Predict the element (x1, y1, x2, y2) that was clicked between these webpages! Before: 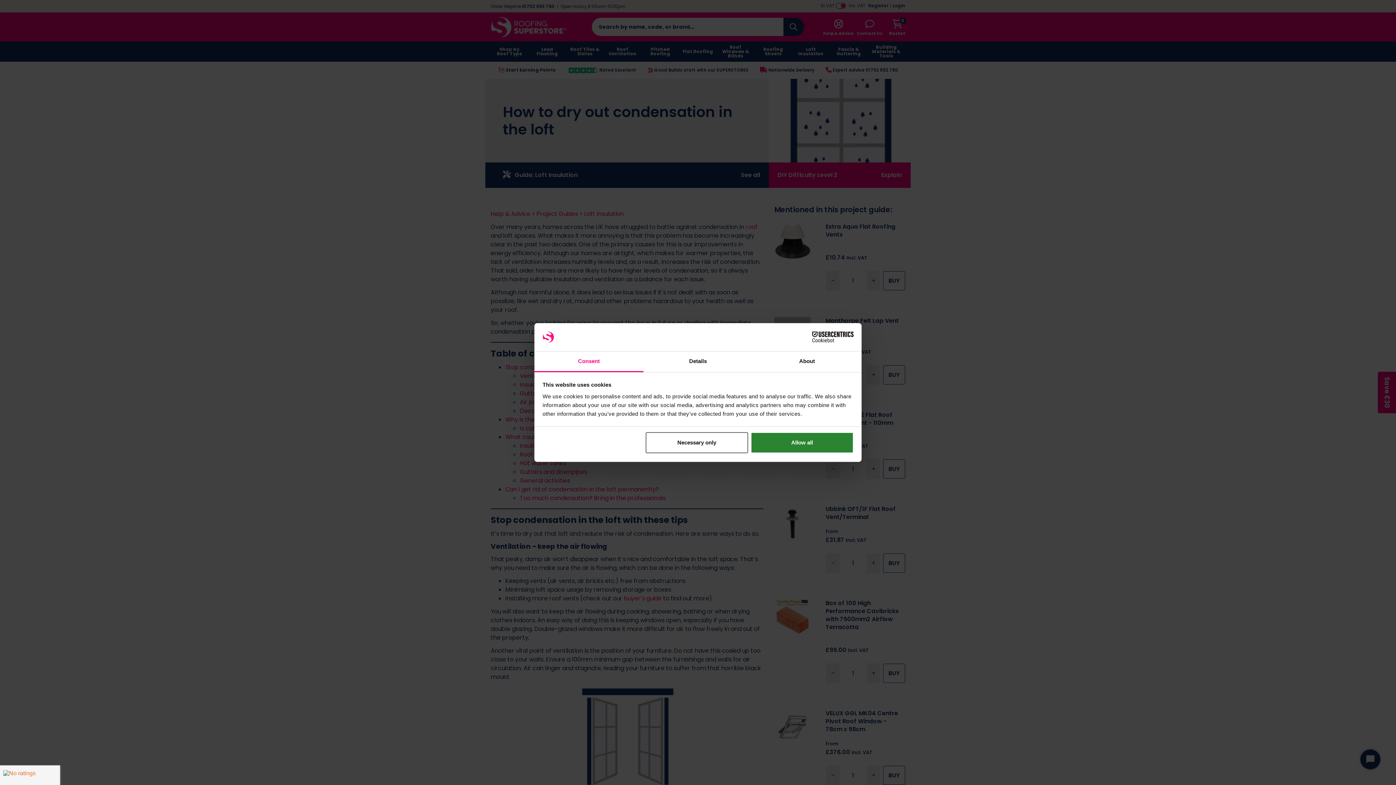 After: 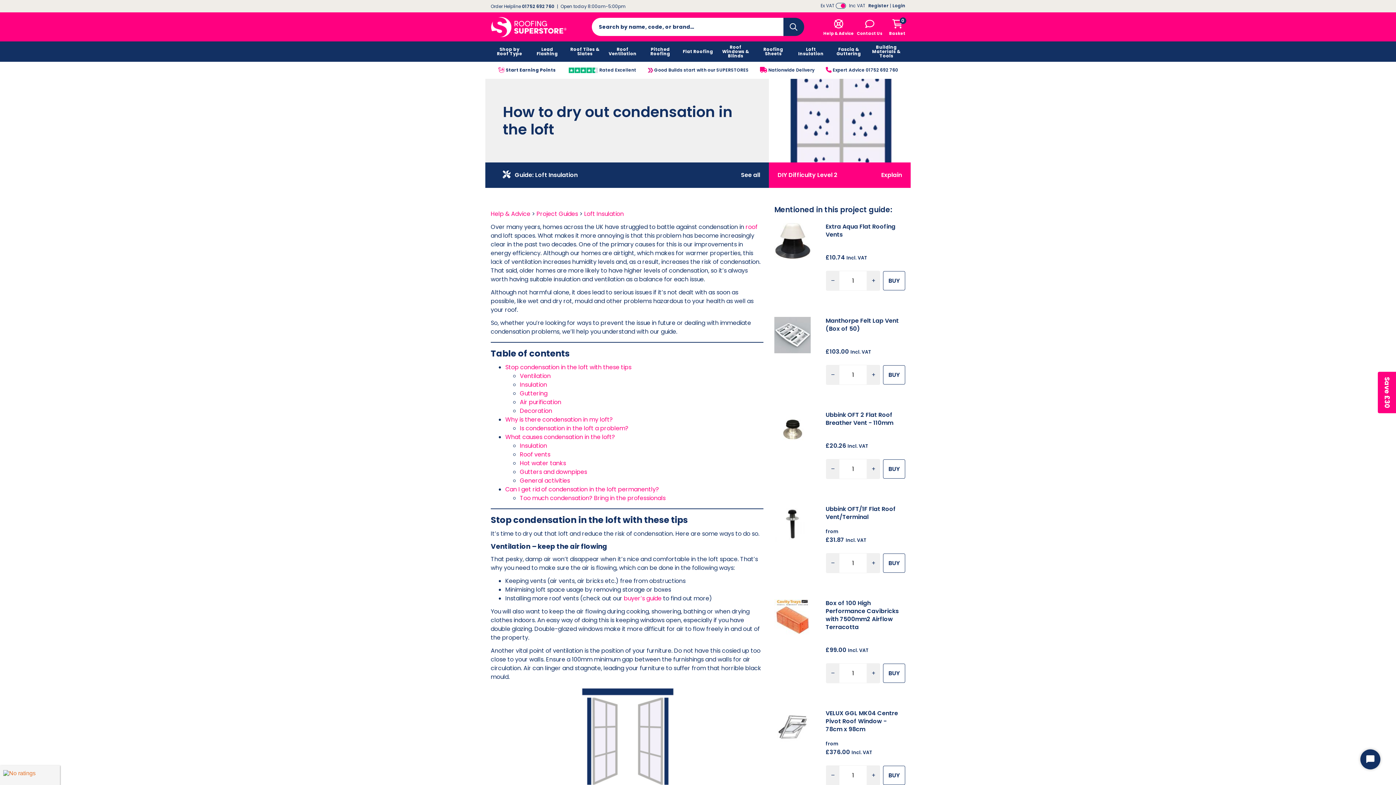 Action: bbox: (645, 432, 748, 453) label: Necessary only